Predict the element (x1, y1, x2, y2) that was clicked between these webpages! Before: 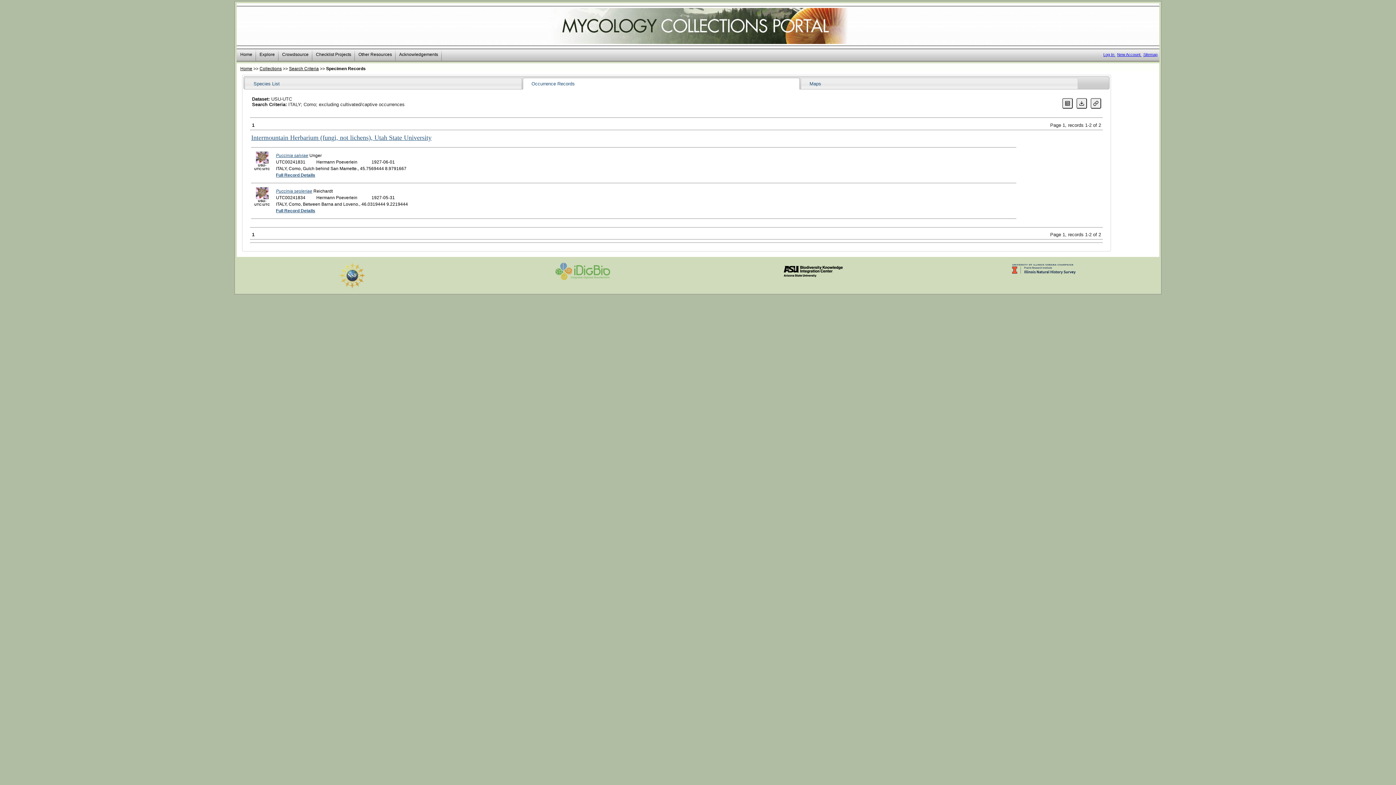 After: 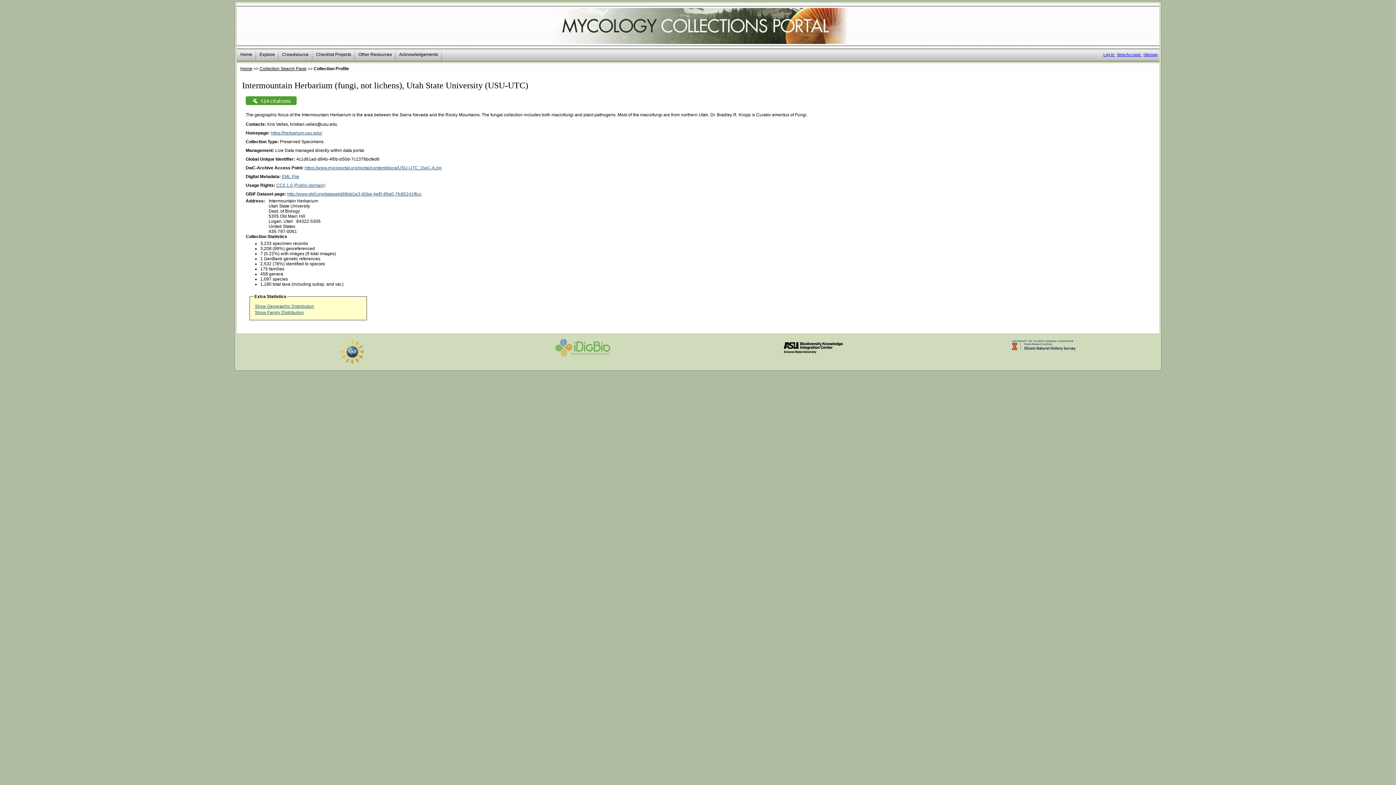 Action: bbox: (255, 195, 268, 200)